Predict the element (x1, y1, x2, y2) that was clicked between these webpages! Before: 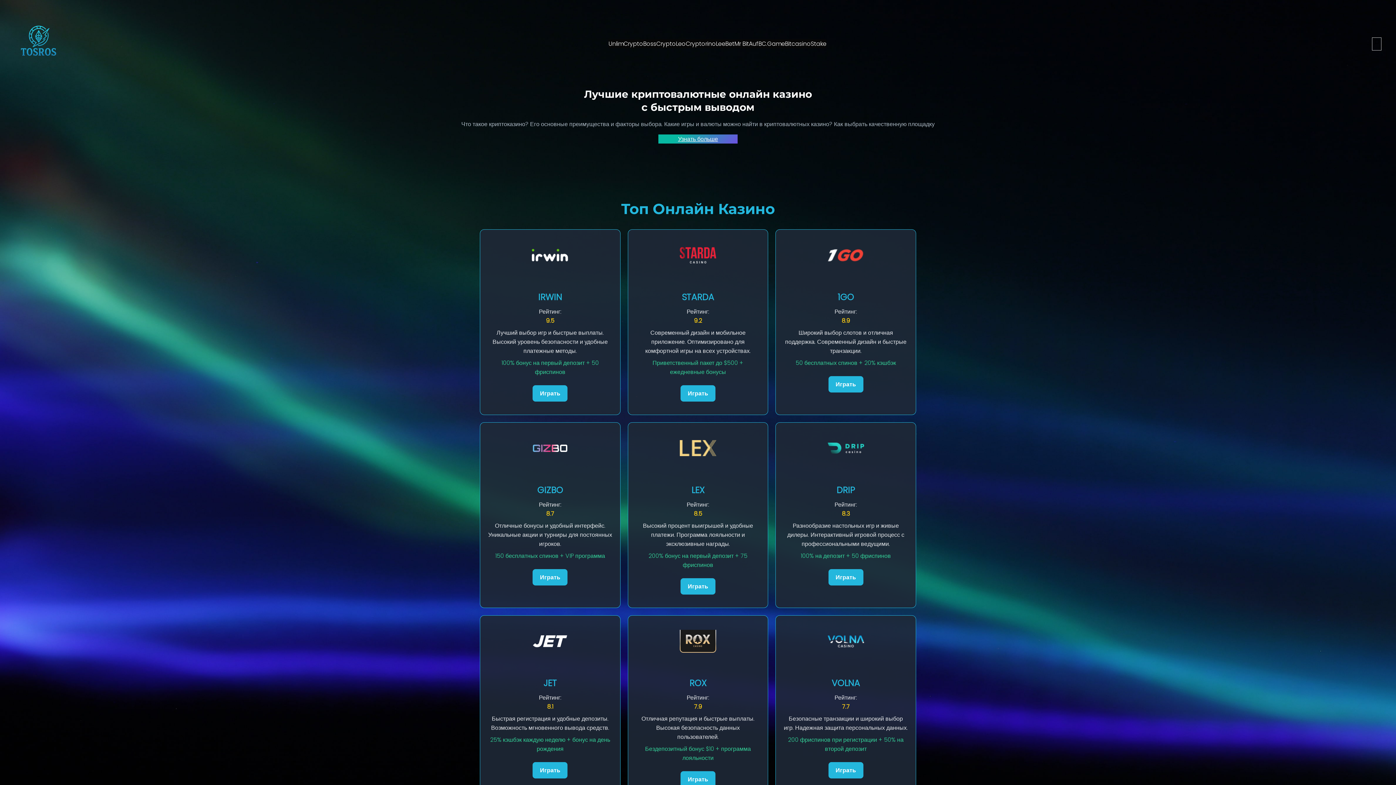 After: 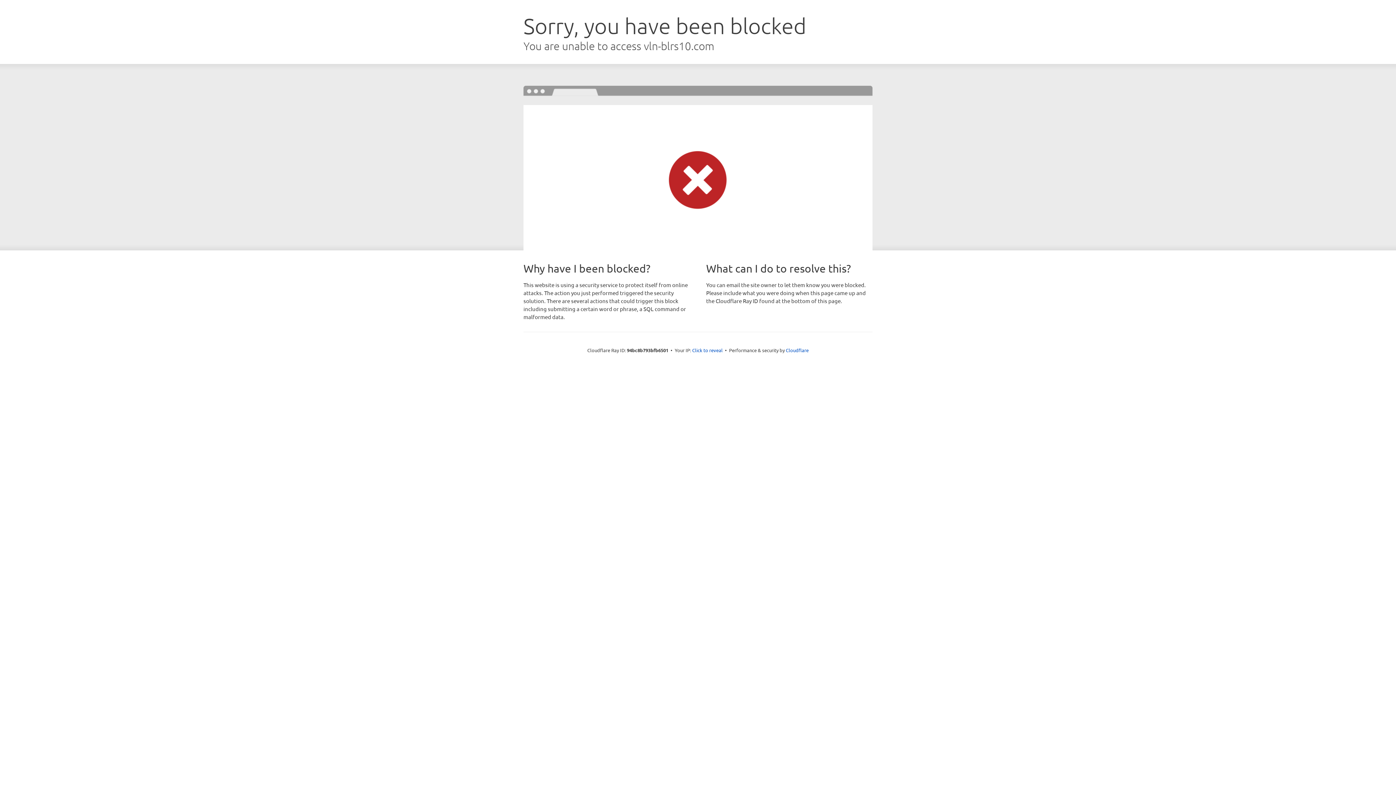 Action: bbox: (828, 762, 863, 779) label: Играть